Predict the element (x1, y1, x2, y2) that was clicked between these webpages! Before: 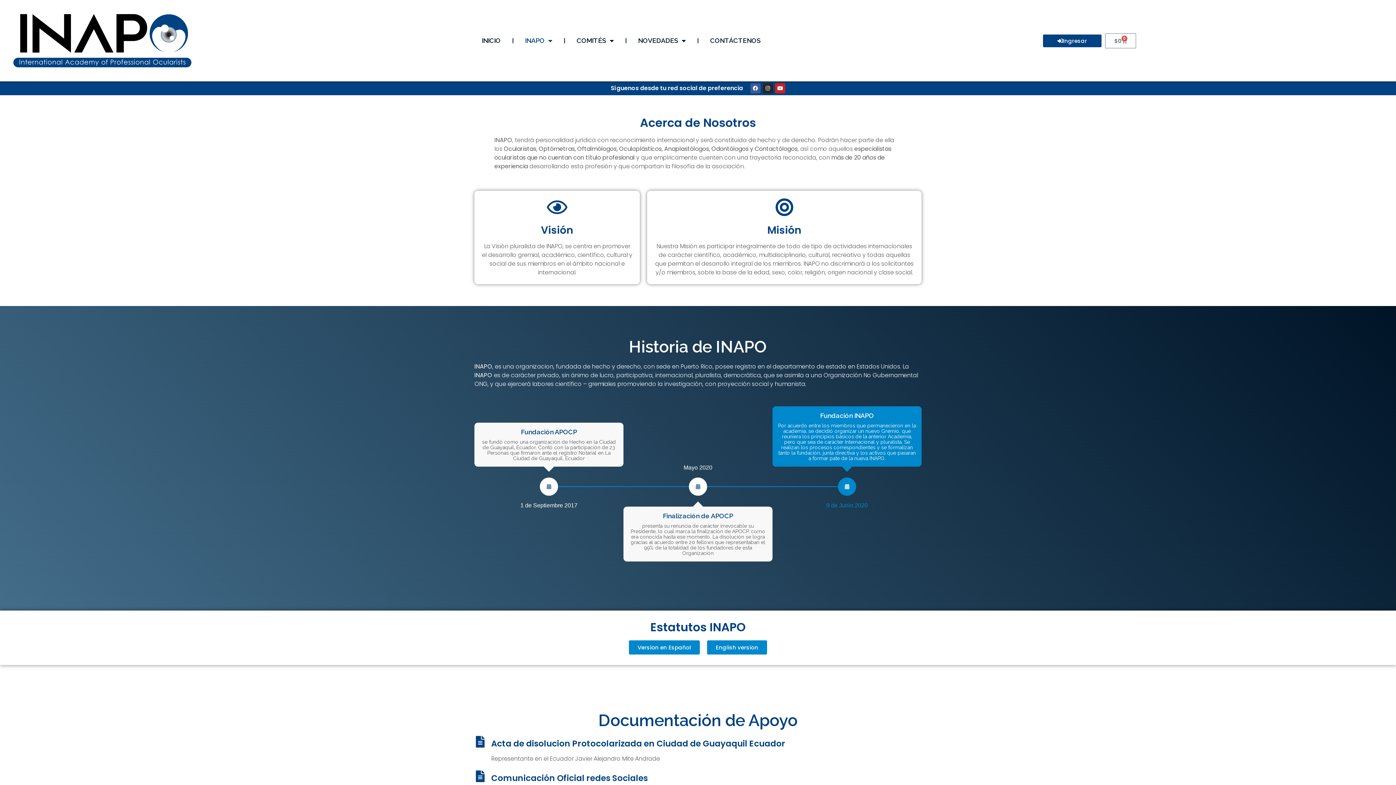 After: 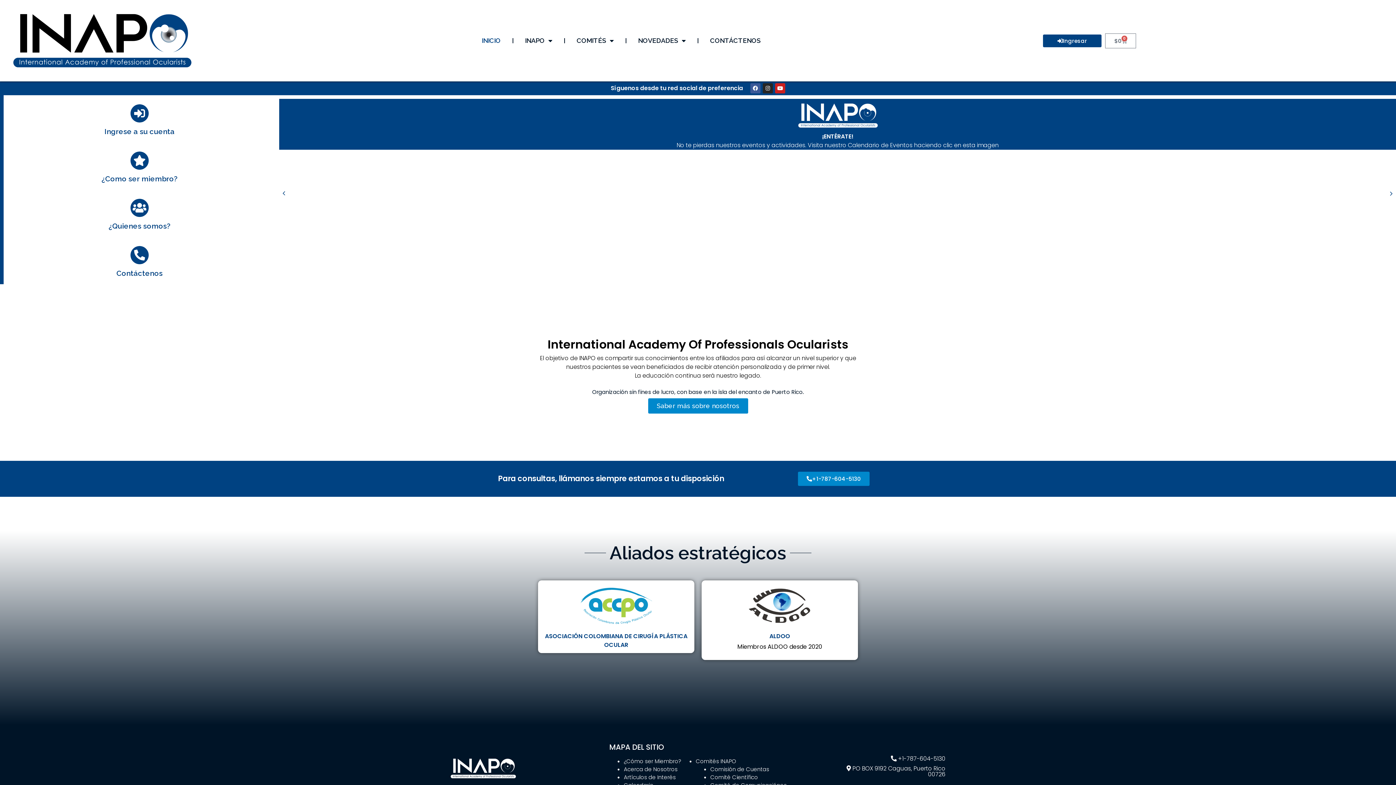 Action: bbox: (470, 33, 511, 48) label: INICIO